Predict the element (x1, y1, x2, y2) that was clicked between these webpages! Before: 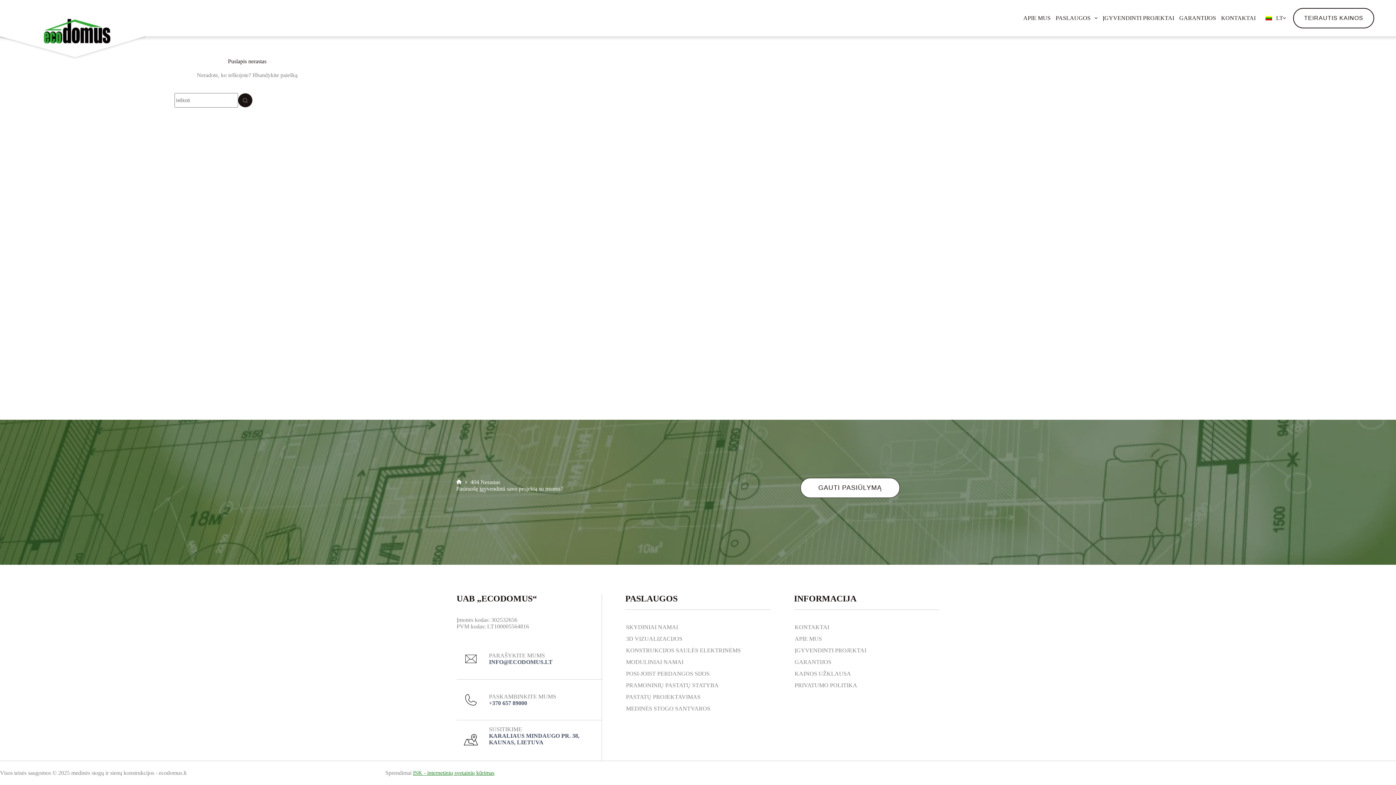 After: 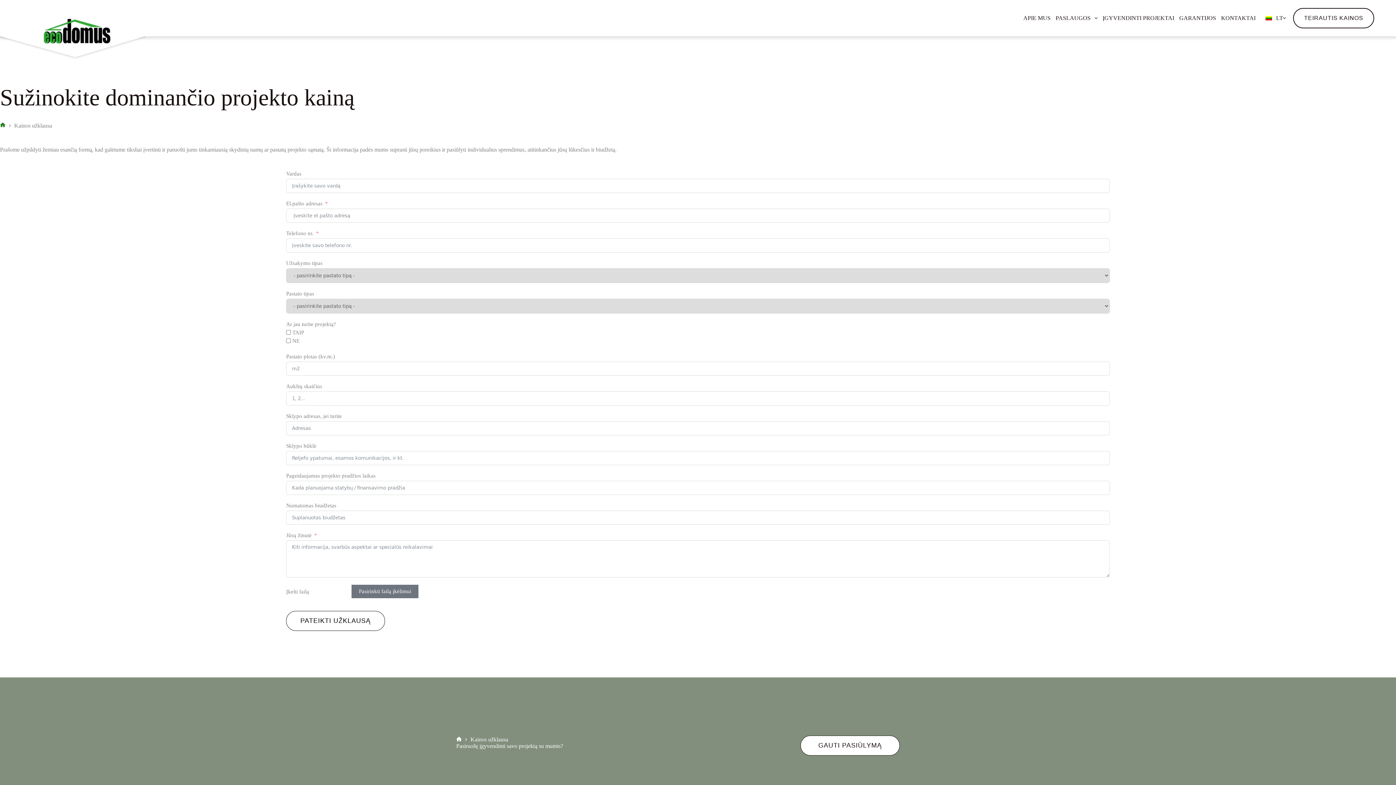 Action: label: GAUTI PASIŪLYMĄ bbox: (800, 478, 899, 498)